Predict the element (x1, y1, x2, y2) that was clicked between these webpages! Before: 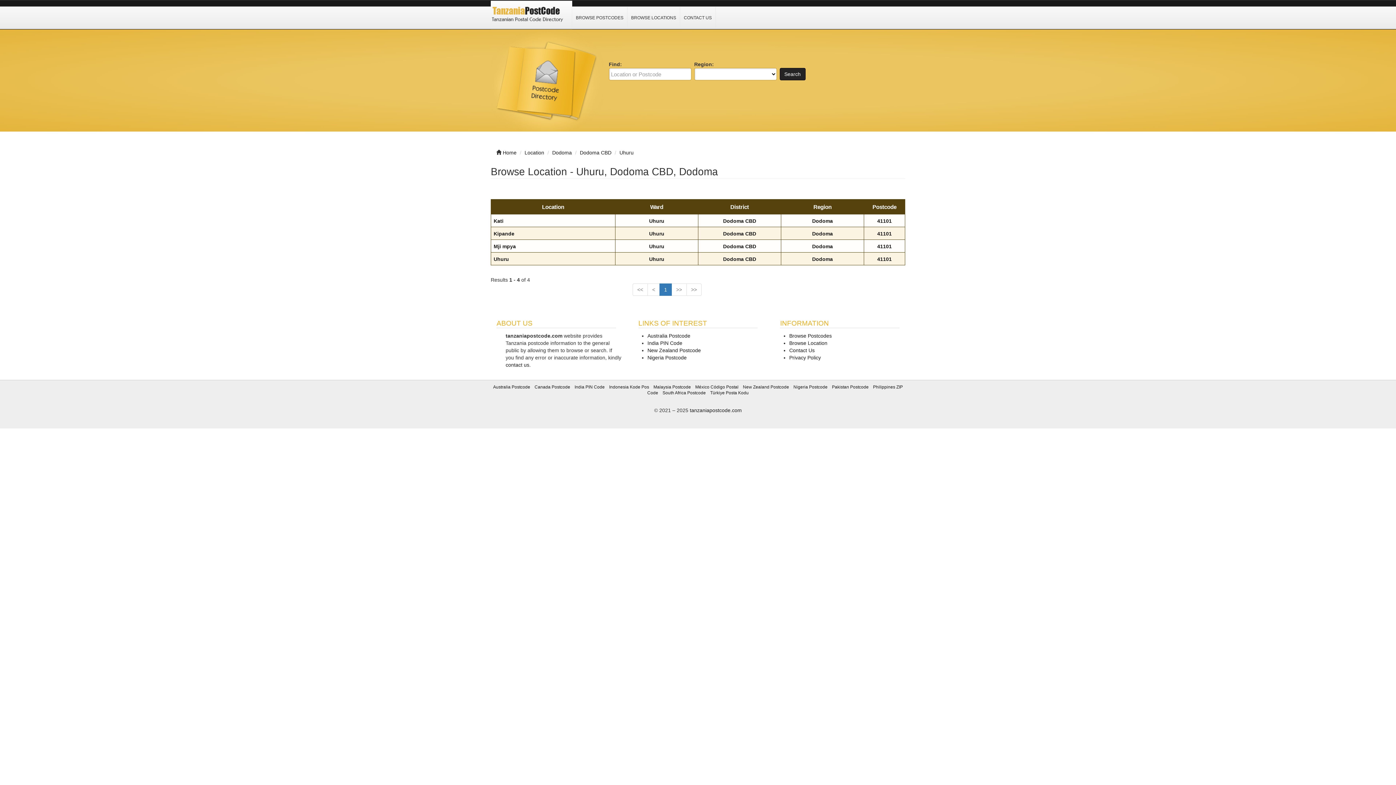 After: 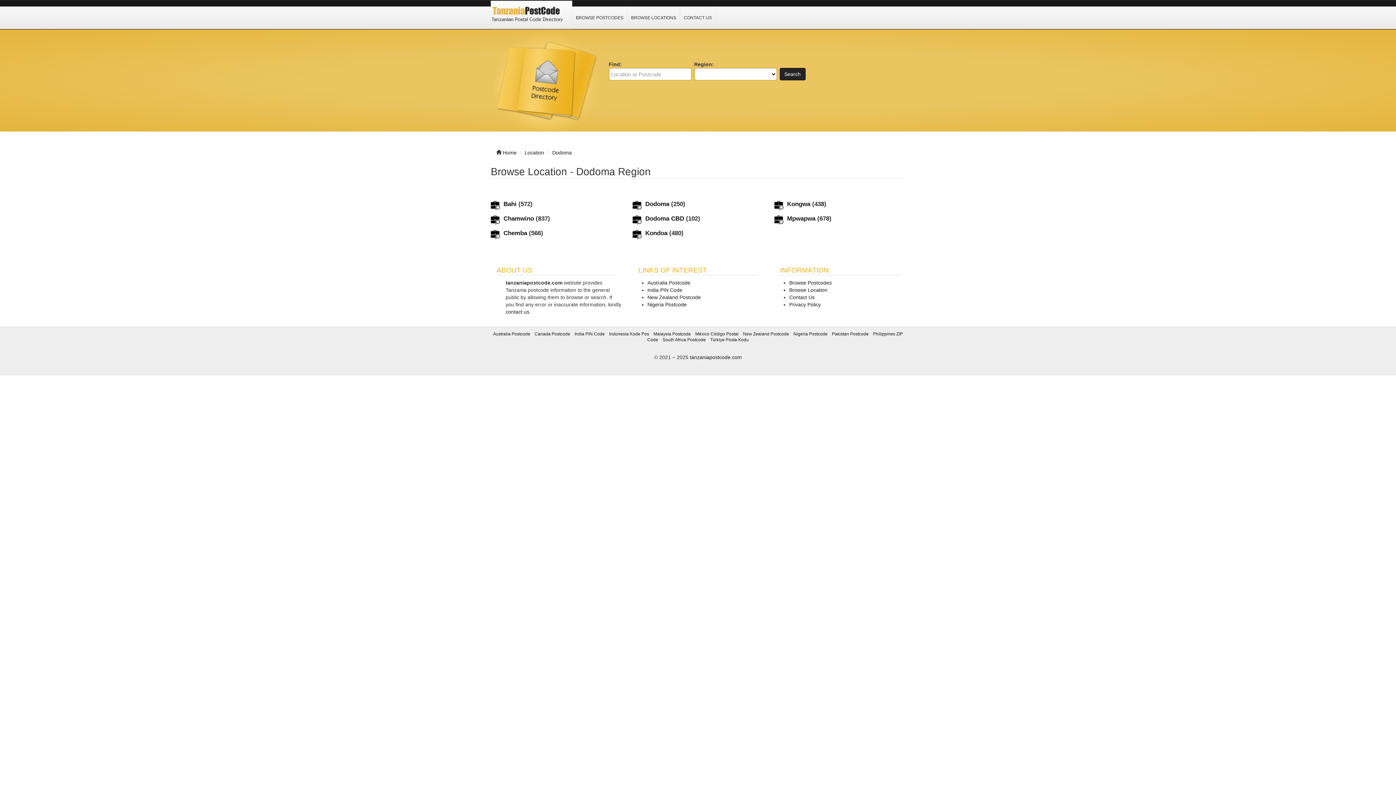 Action: label: Dodoma bbox: (552, 149, 572, 155)